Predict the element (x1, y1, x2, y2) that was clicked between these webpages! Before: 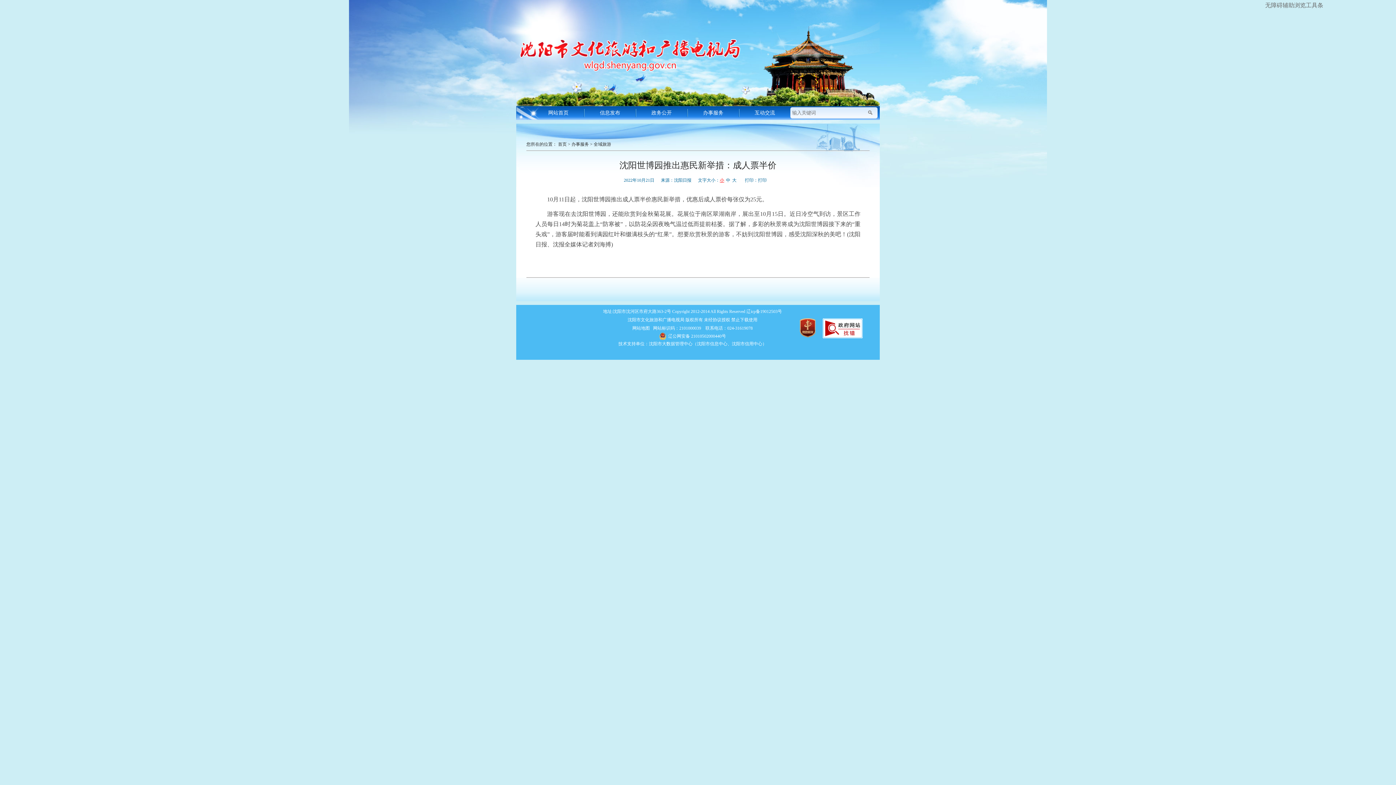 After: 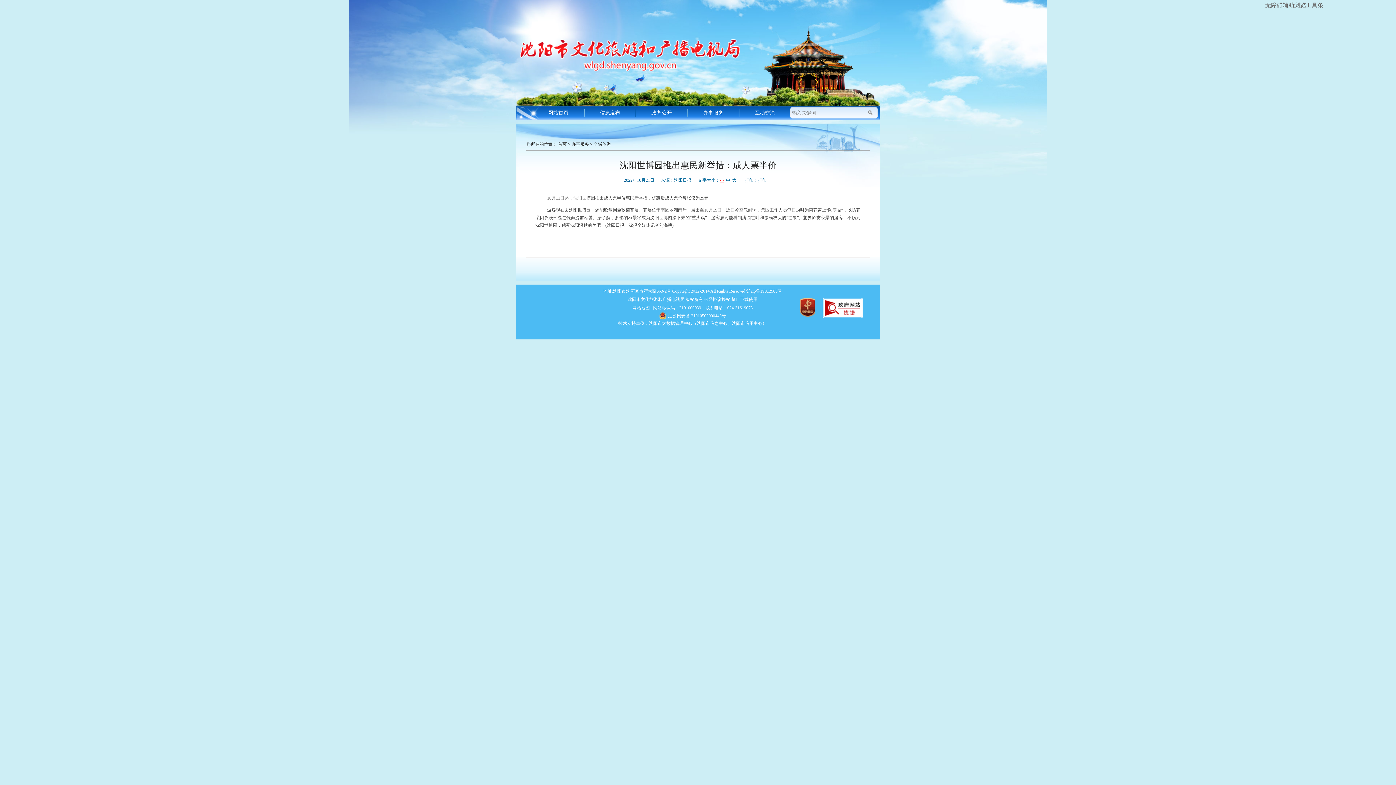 Action: label: 小 bbox: (720, 177, 724, 182)